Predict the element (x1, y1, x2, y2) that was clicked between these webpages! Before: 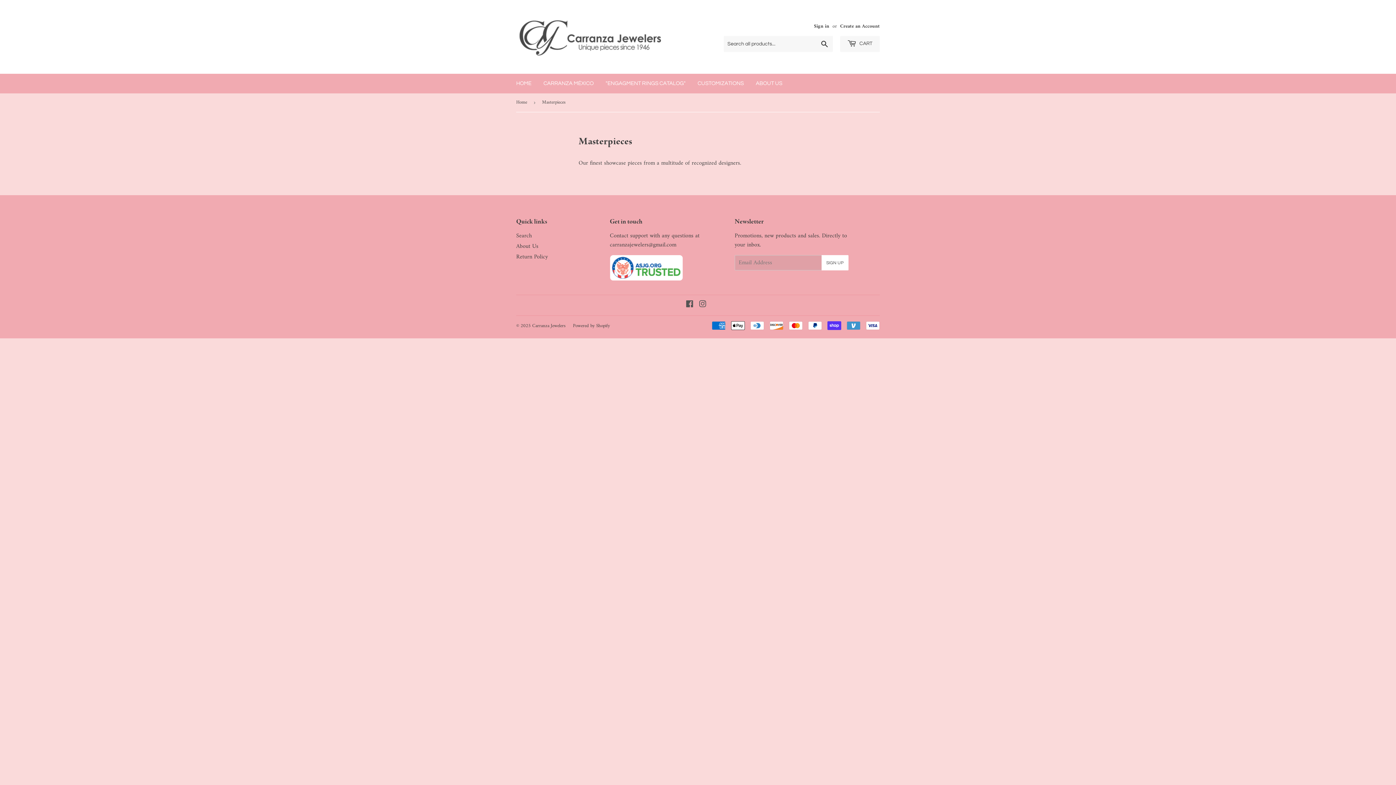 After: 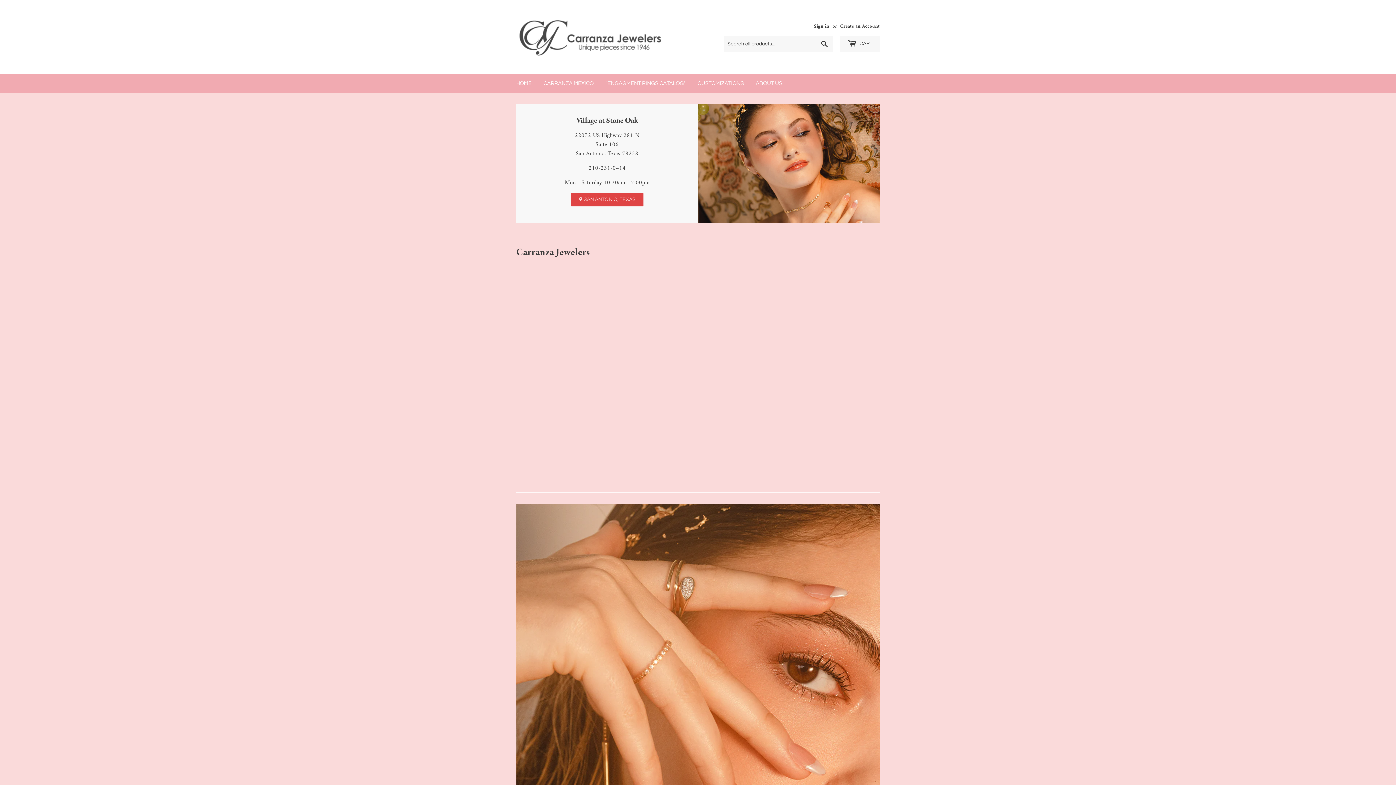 Action: bbox: (516, 93, 529, 111) label: Home